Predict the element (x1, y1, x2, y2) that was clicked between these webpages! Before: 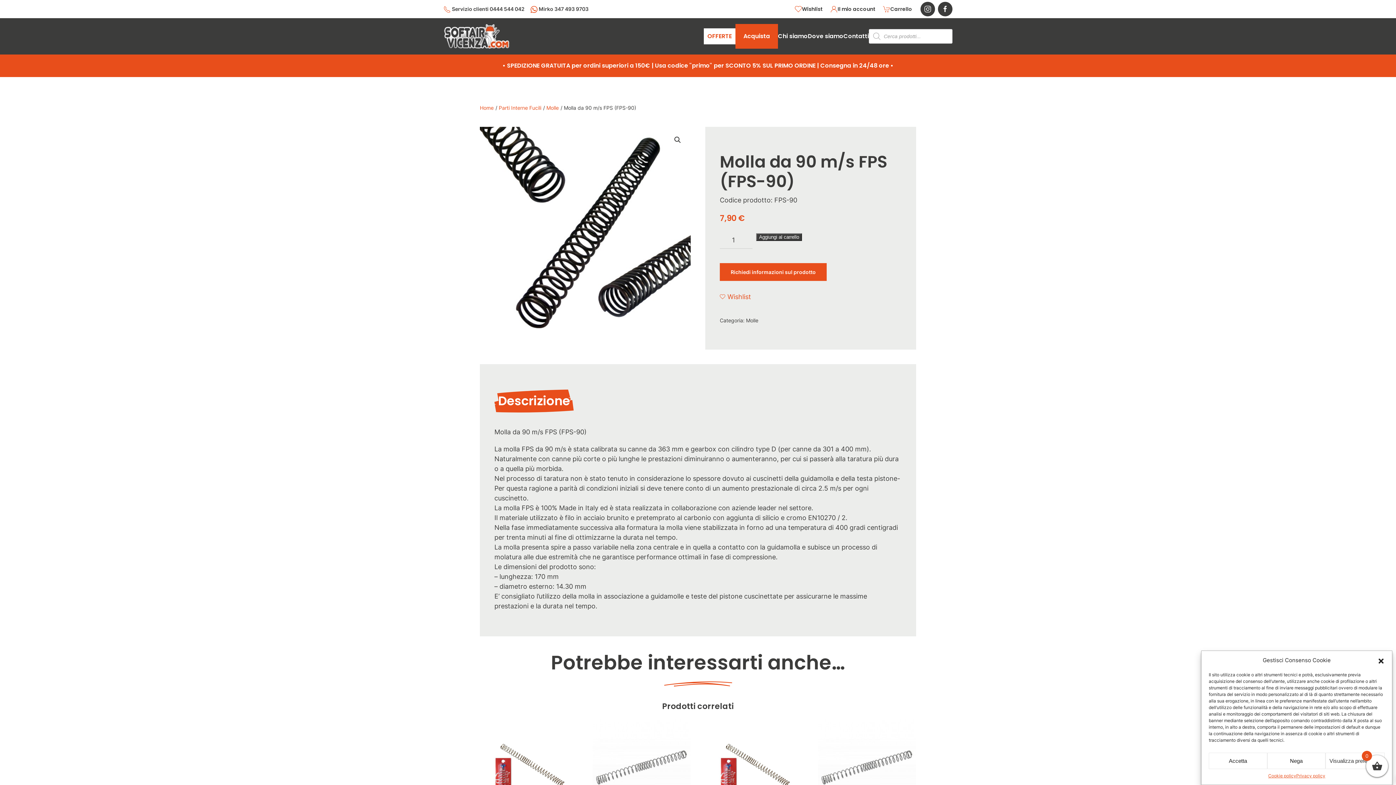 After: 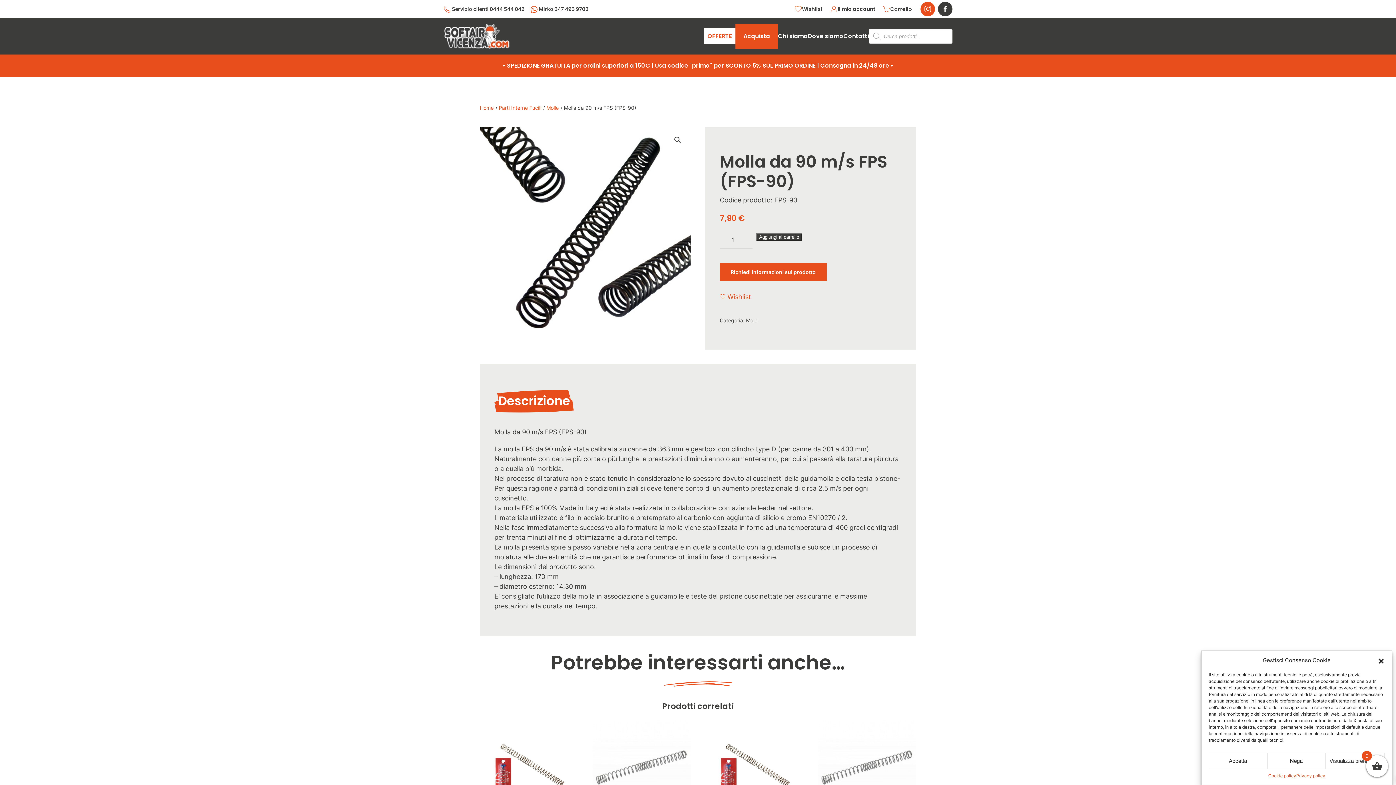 Action: bbox: (920, 1, 935, 16)